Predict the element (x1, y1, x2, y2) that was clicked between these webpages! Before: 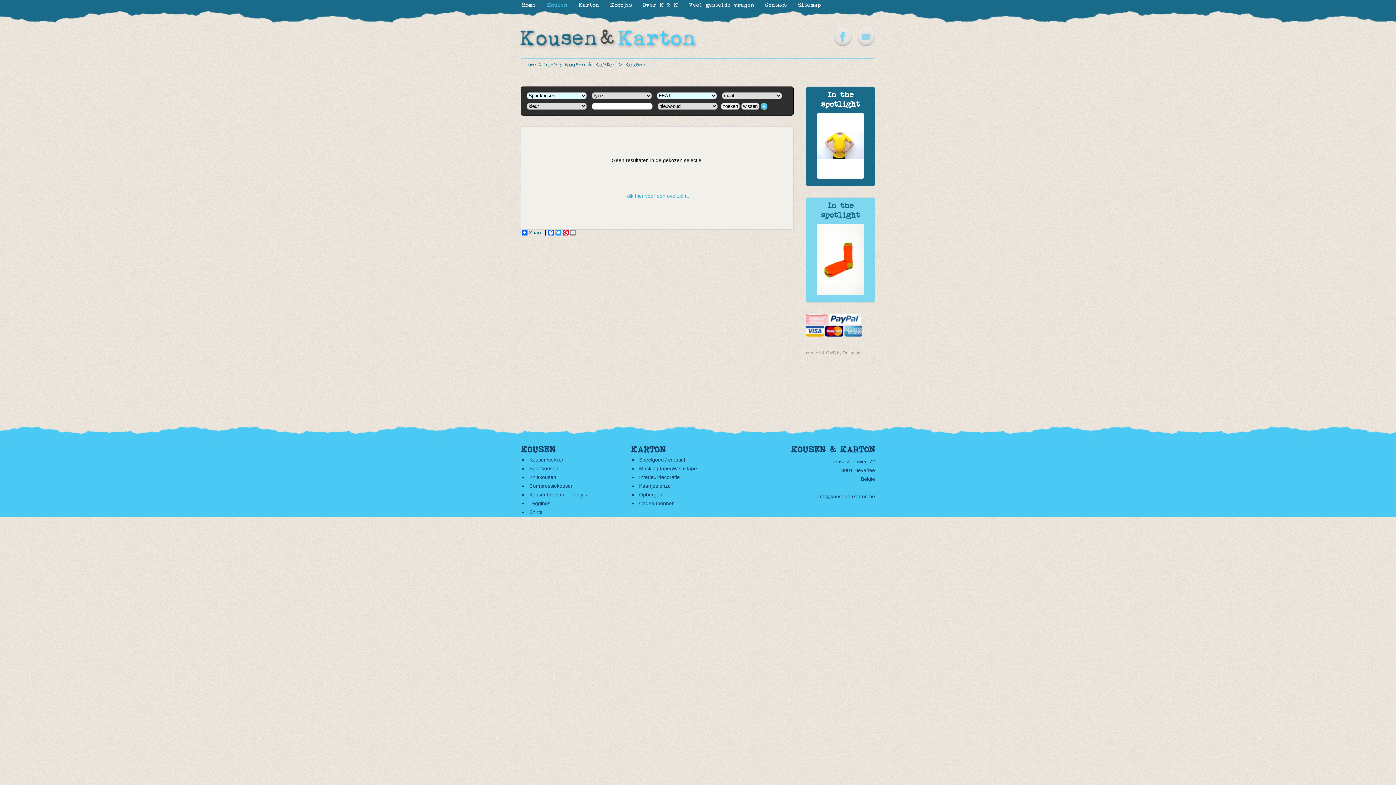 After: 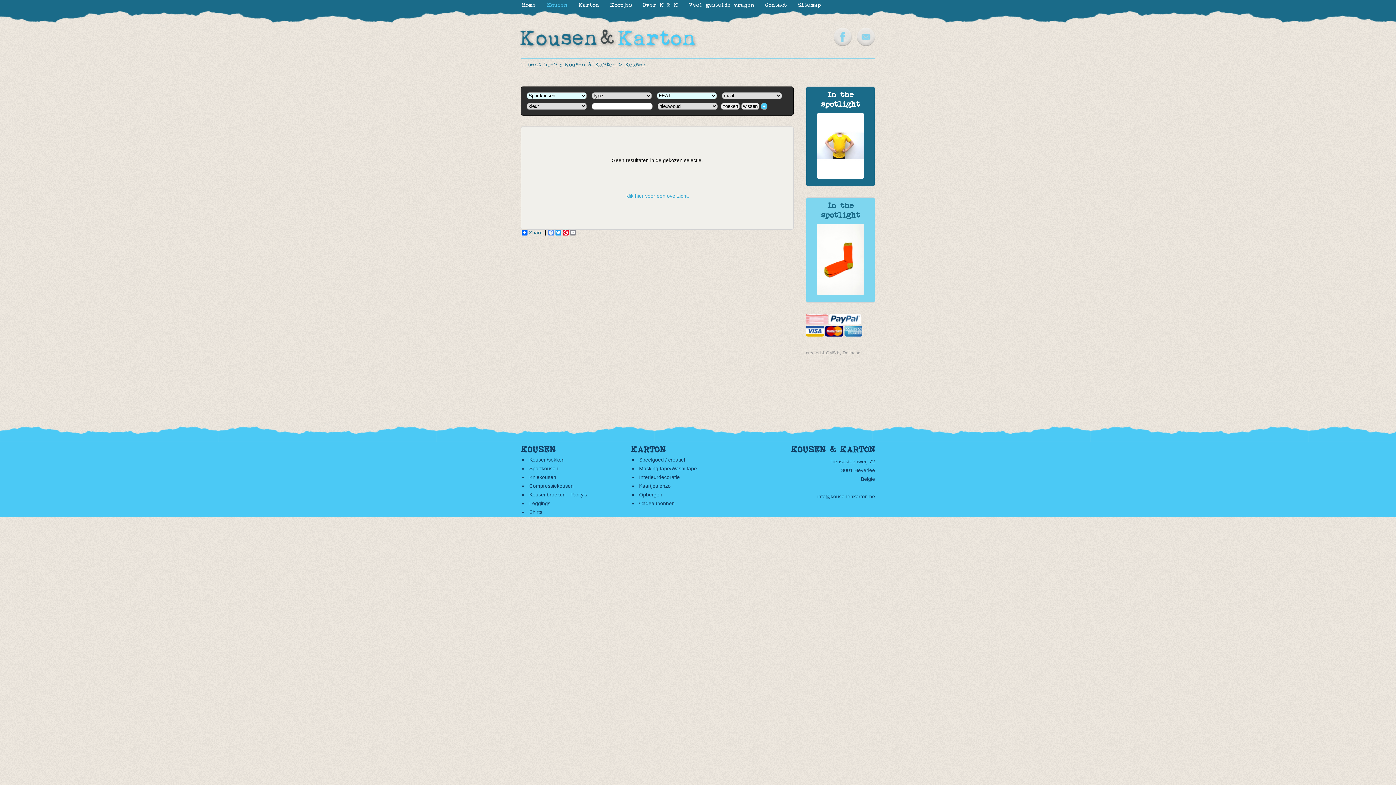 Action: bbox: (547, 229, 554, 235) label: Facebook